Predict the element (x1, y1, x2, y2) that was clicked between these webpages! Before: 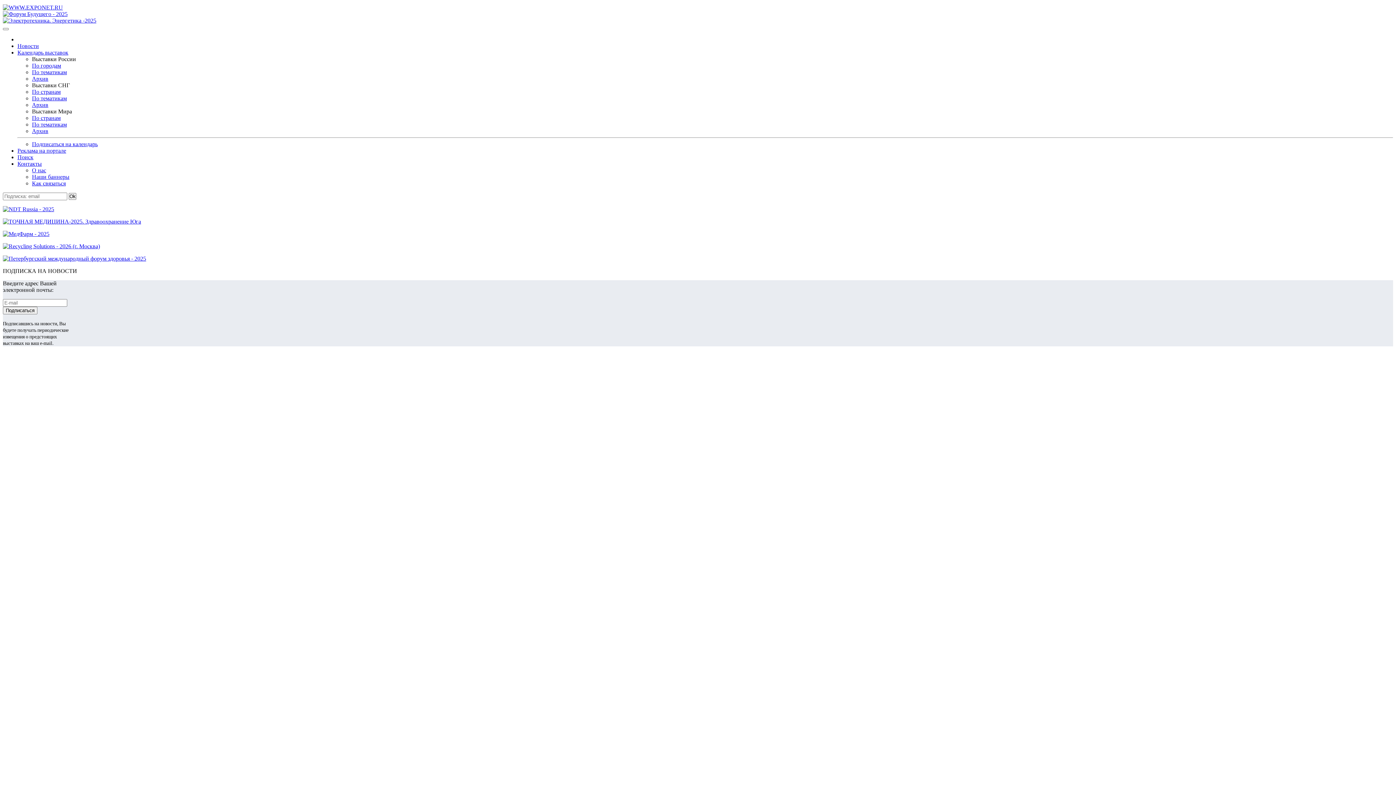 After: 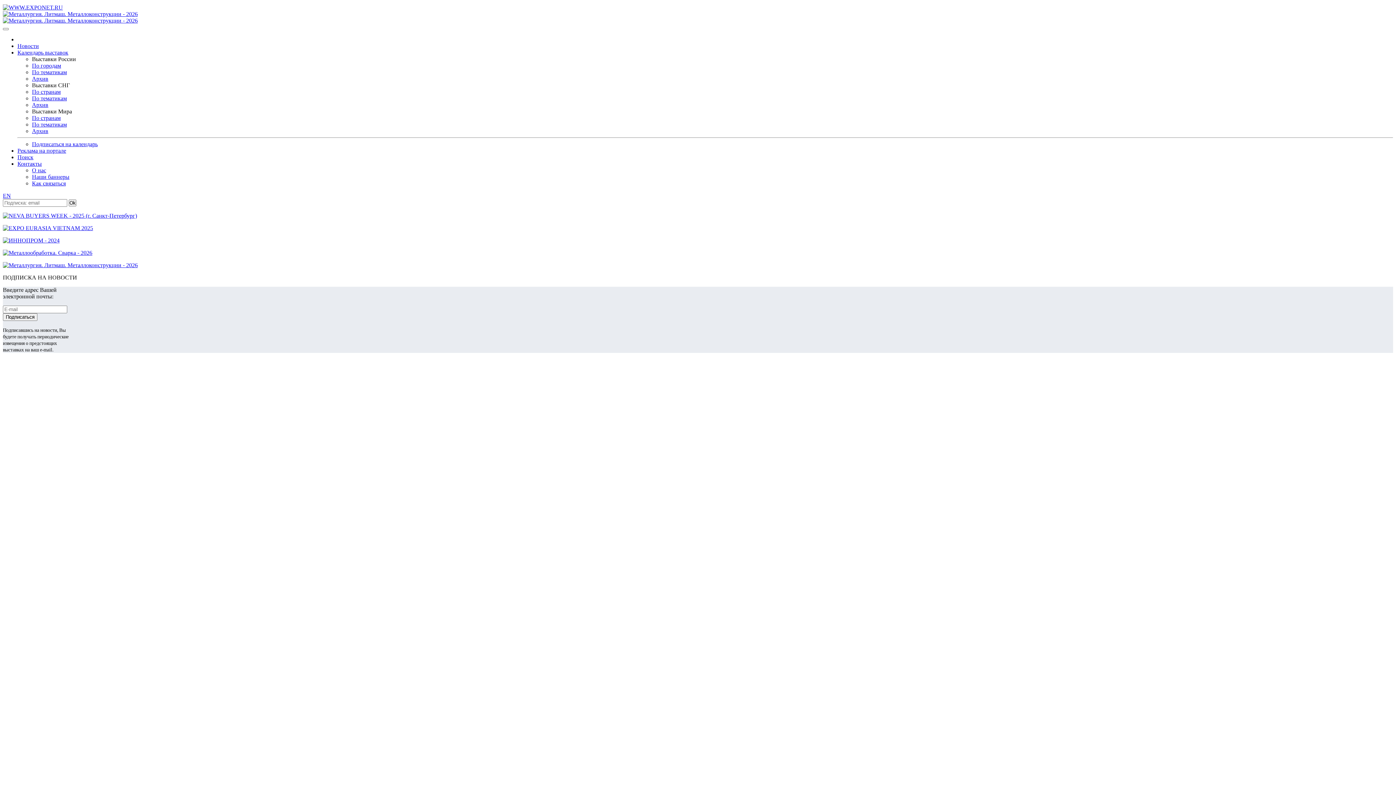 Action: label: Архив bbox: (32, 75, 48, 81)